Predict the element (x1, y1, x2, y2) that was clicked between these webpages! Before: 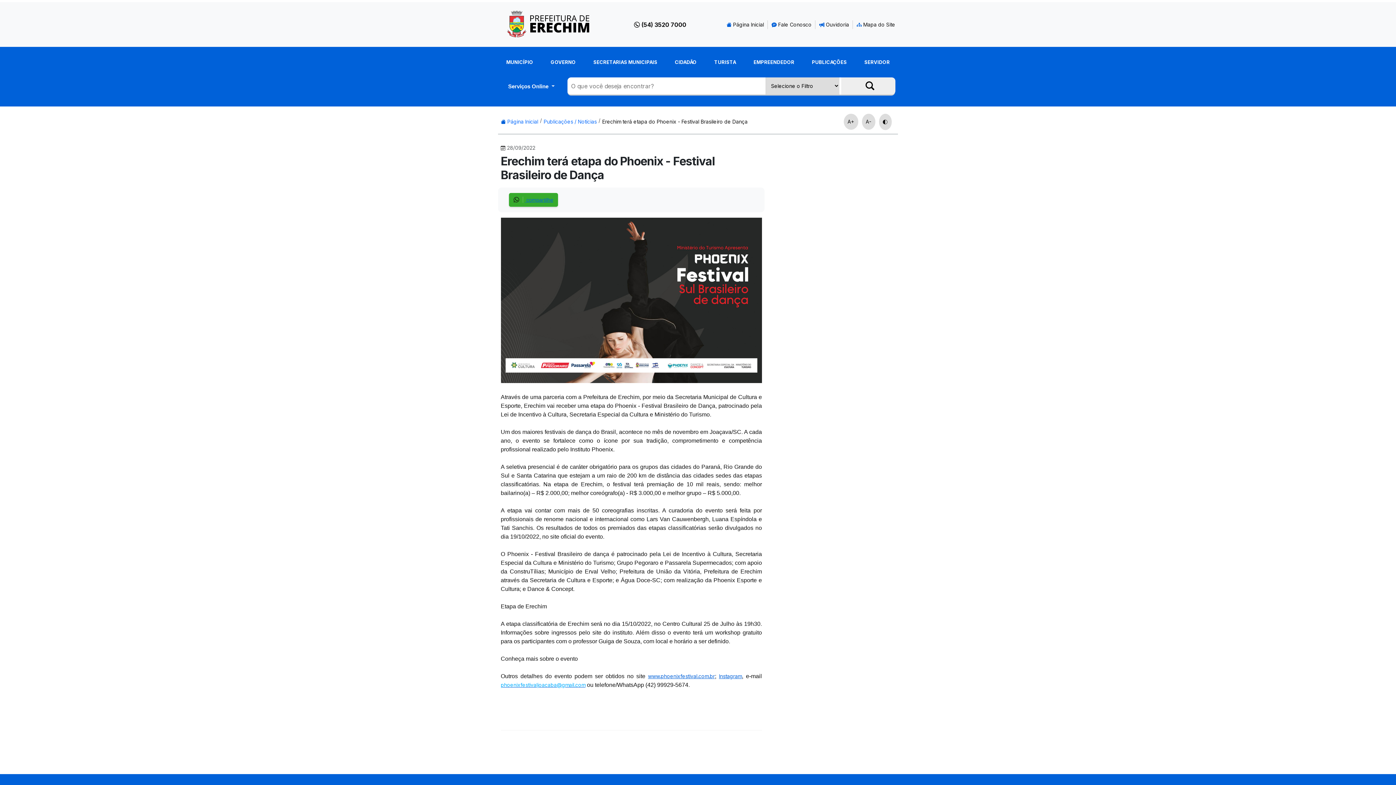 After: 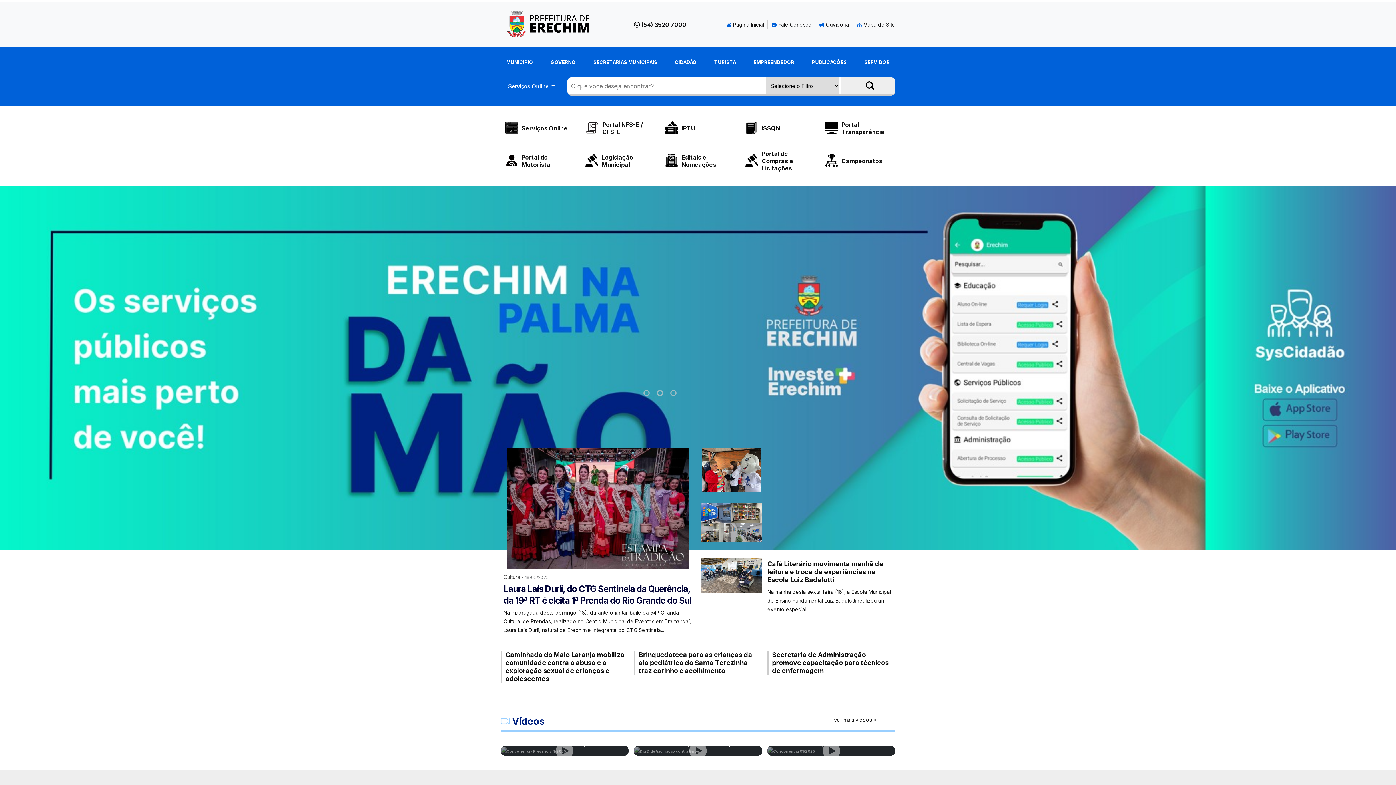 Action: label:  Página Inicial bbox: (726, 21, 764, 27)